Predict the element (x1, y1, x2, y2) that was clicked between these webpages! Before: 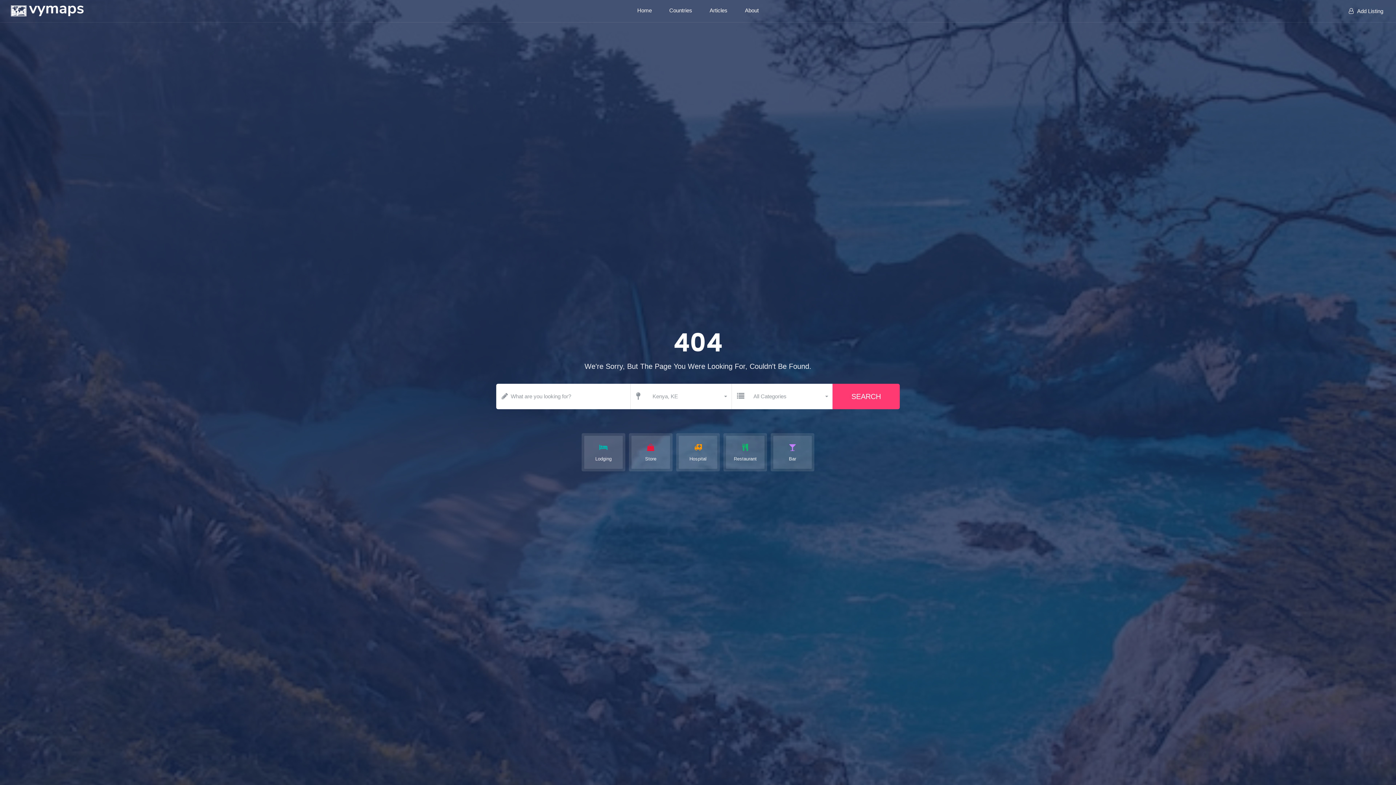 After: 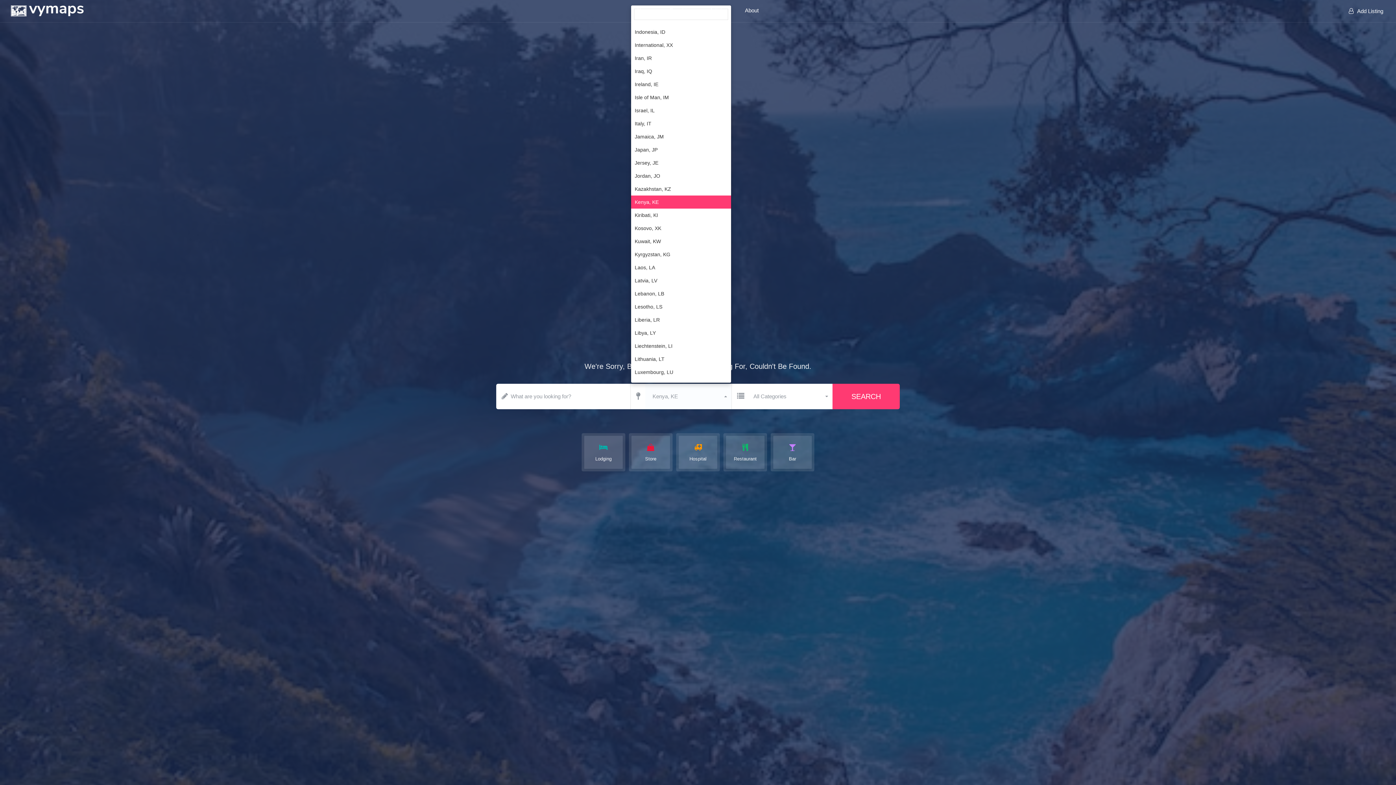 Action: label: Kenya, KE
  bbox: (645, 383, 731, 409)